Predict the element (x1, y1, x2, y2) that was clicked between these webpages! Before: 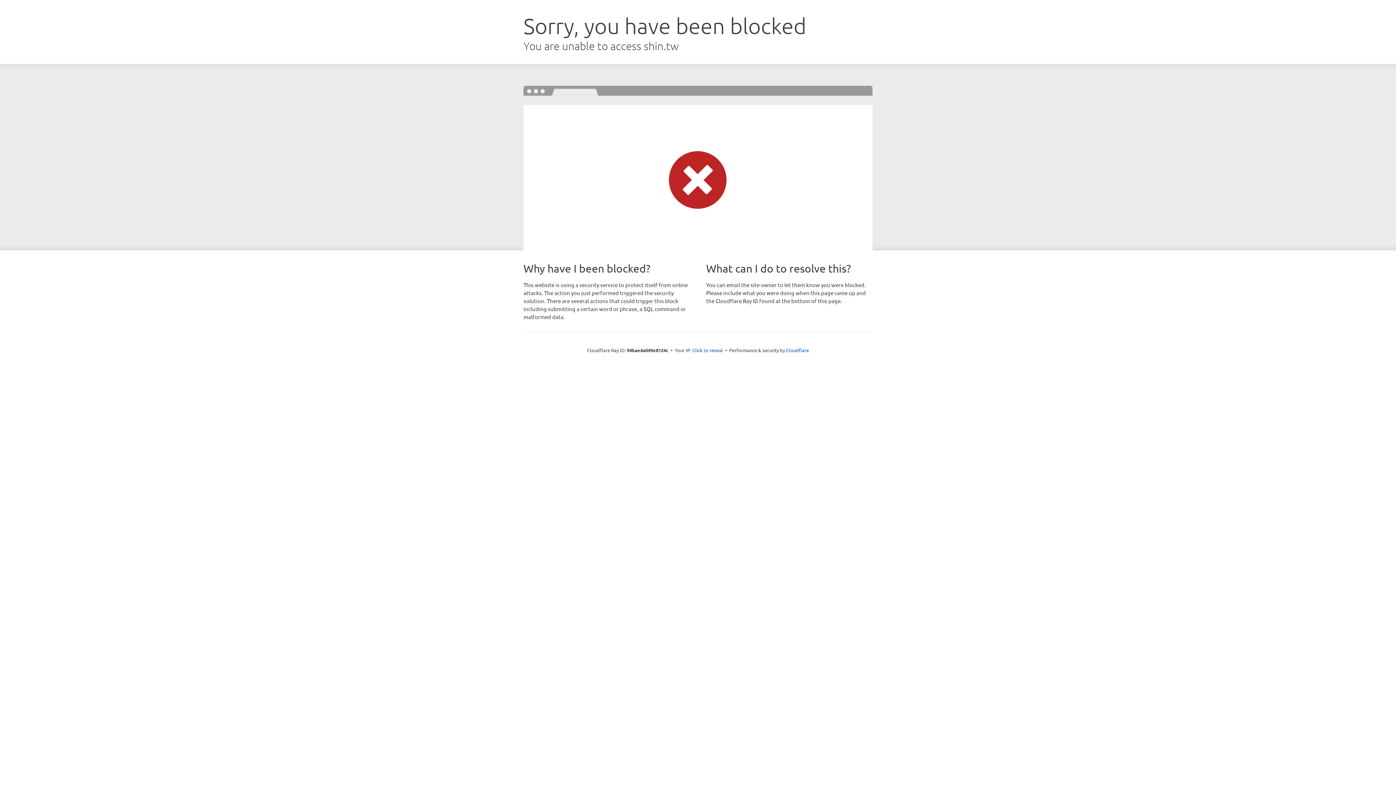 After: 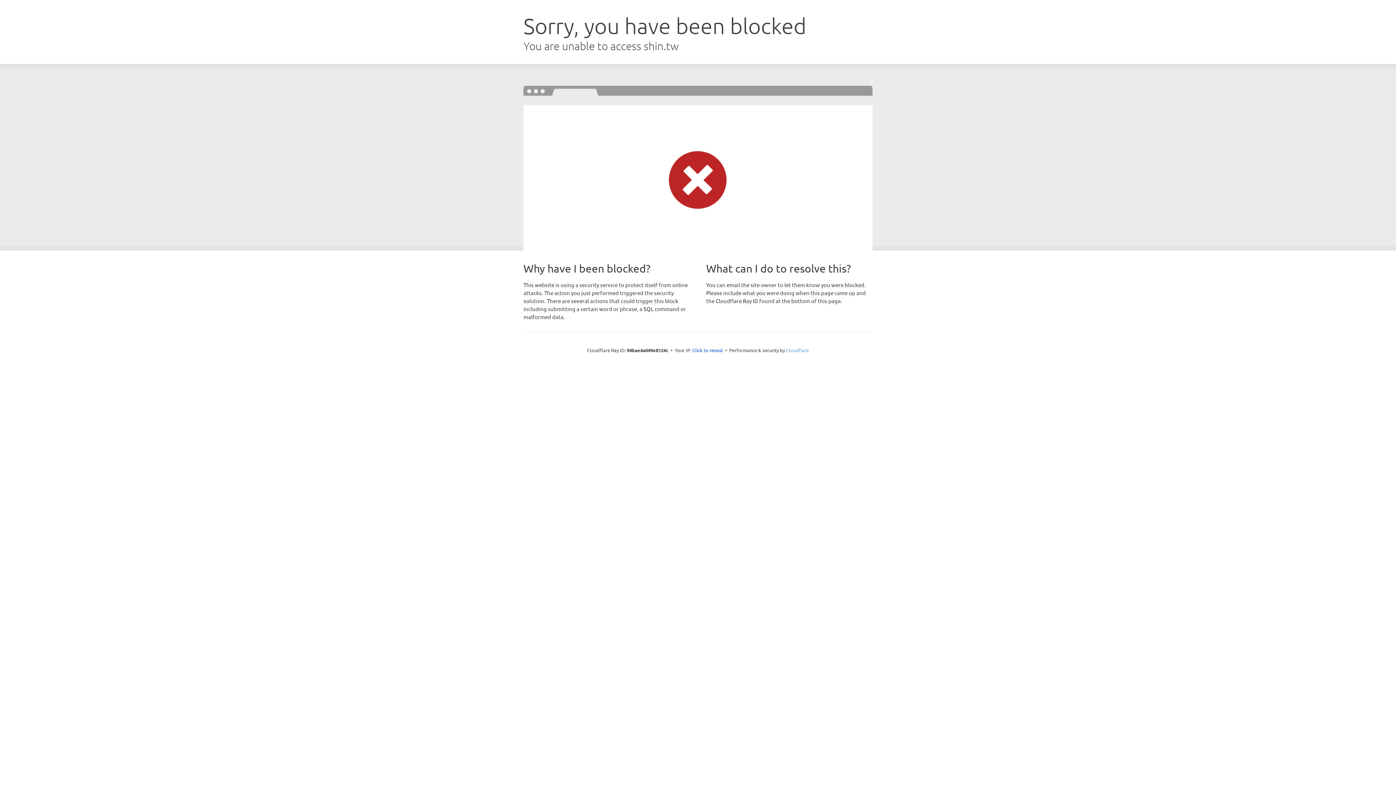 Action: bbox: (786, 347, 809, 353) label: Cloudflare